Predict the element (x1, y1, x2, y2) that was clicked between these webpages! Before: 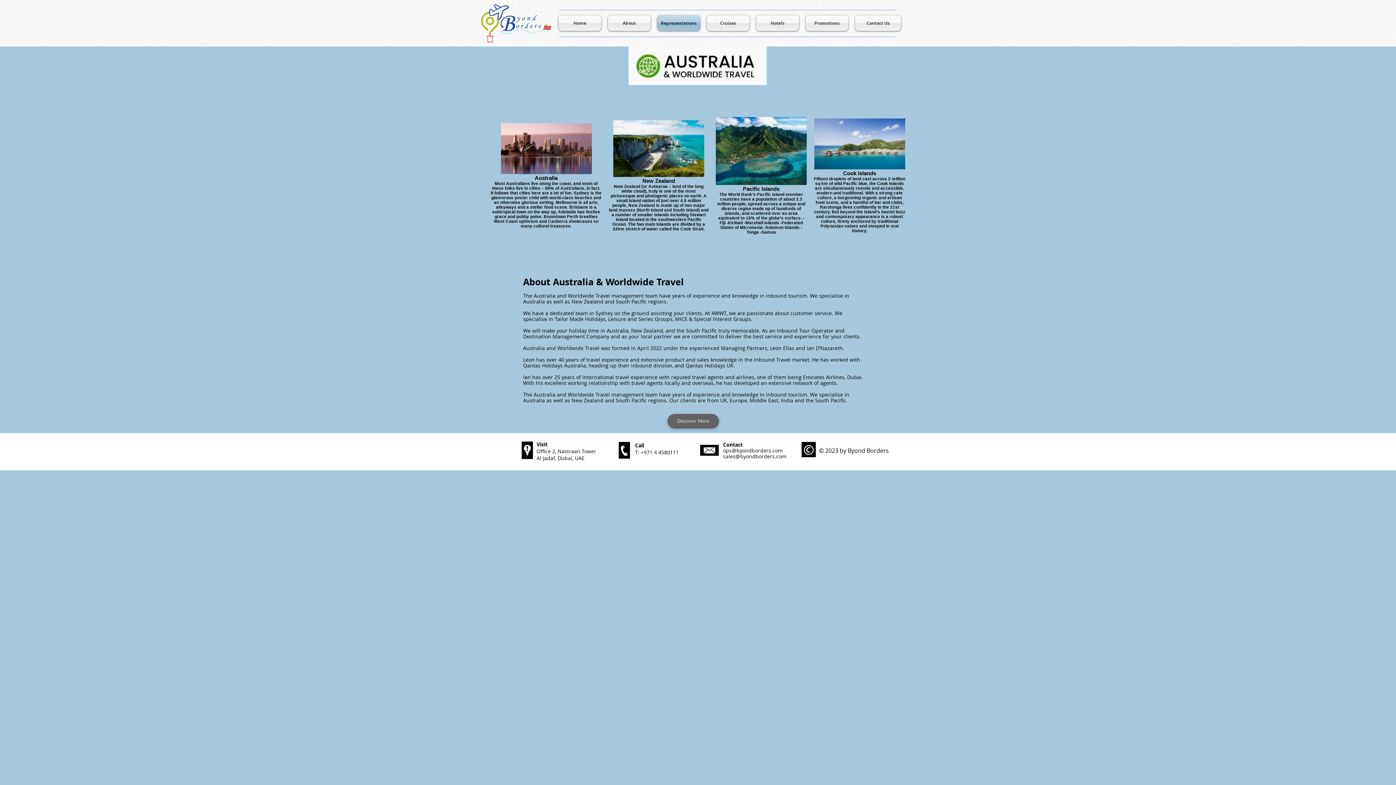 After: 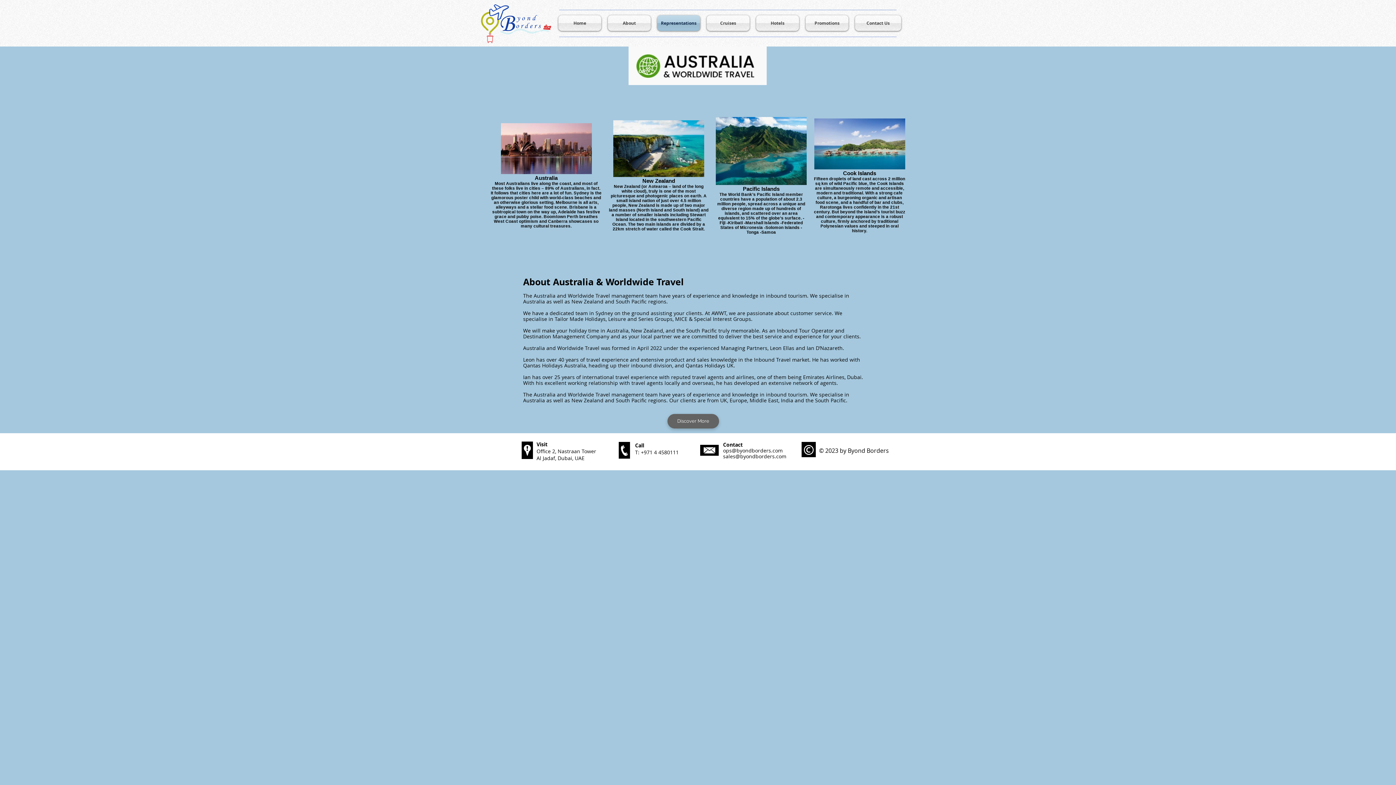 Action: bbox: (618, 442, 630, 458)